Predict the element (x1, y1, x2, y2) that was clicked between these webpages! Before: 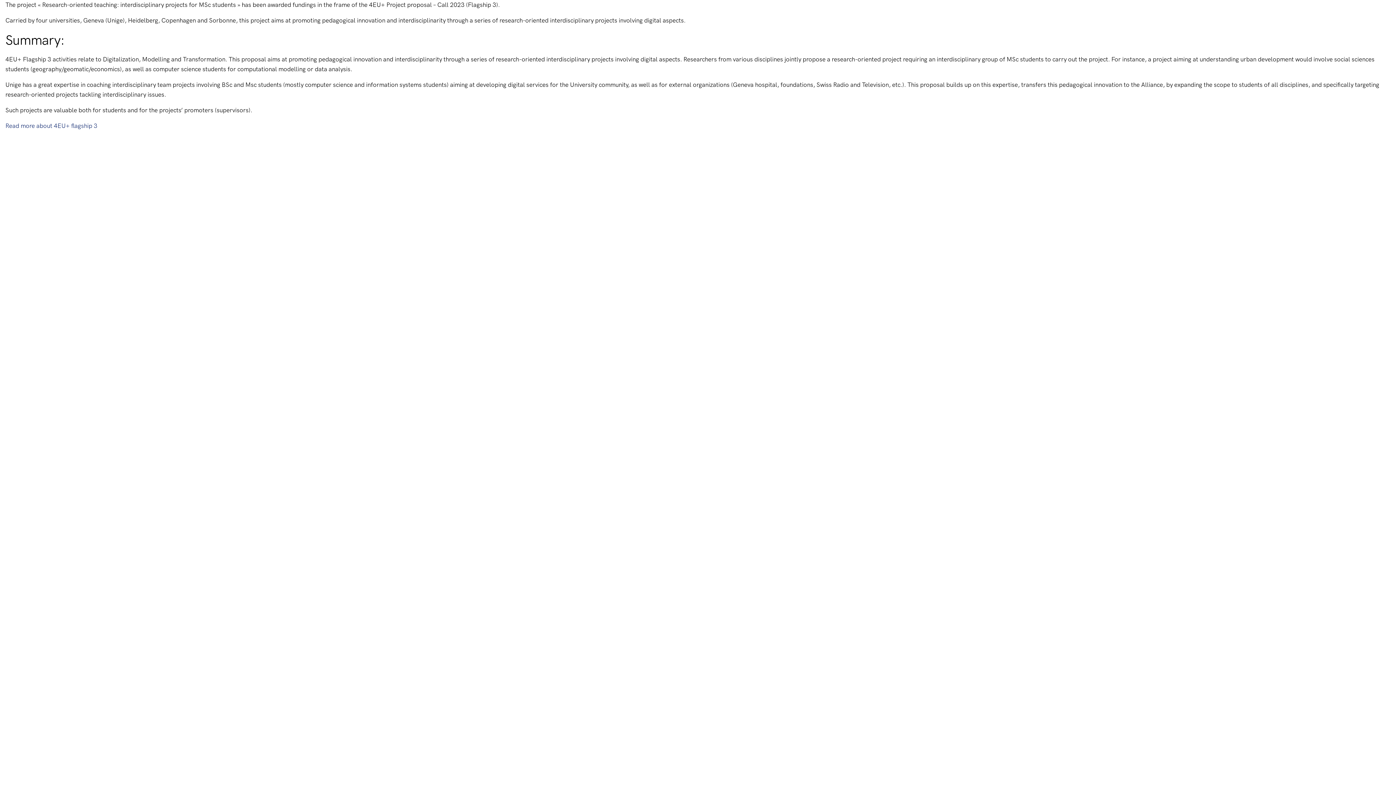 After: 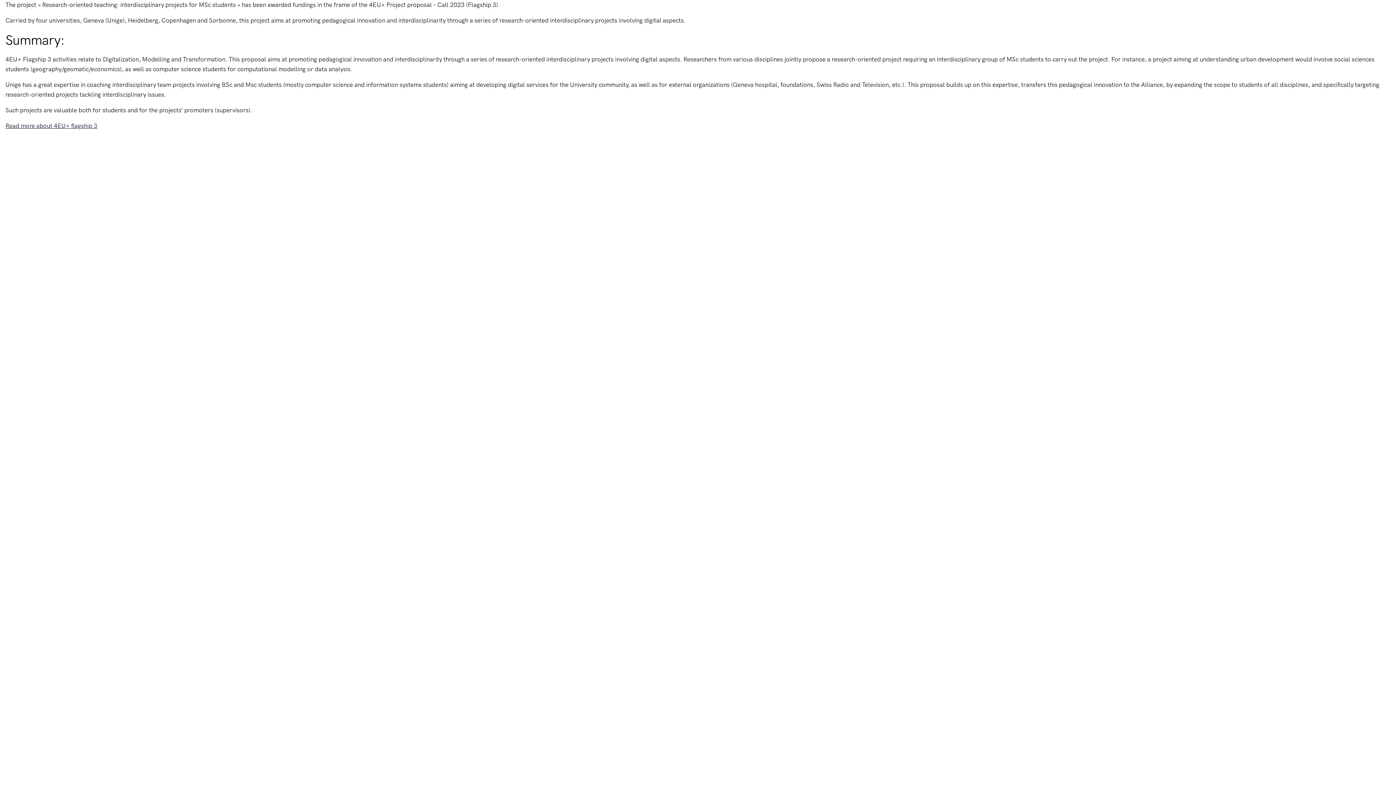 Action: label: Read more about 4EU+ flagship 3 bbox: (5, 122, 97, 129)